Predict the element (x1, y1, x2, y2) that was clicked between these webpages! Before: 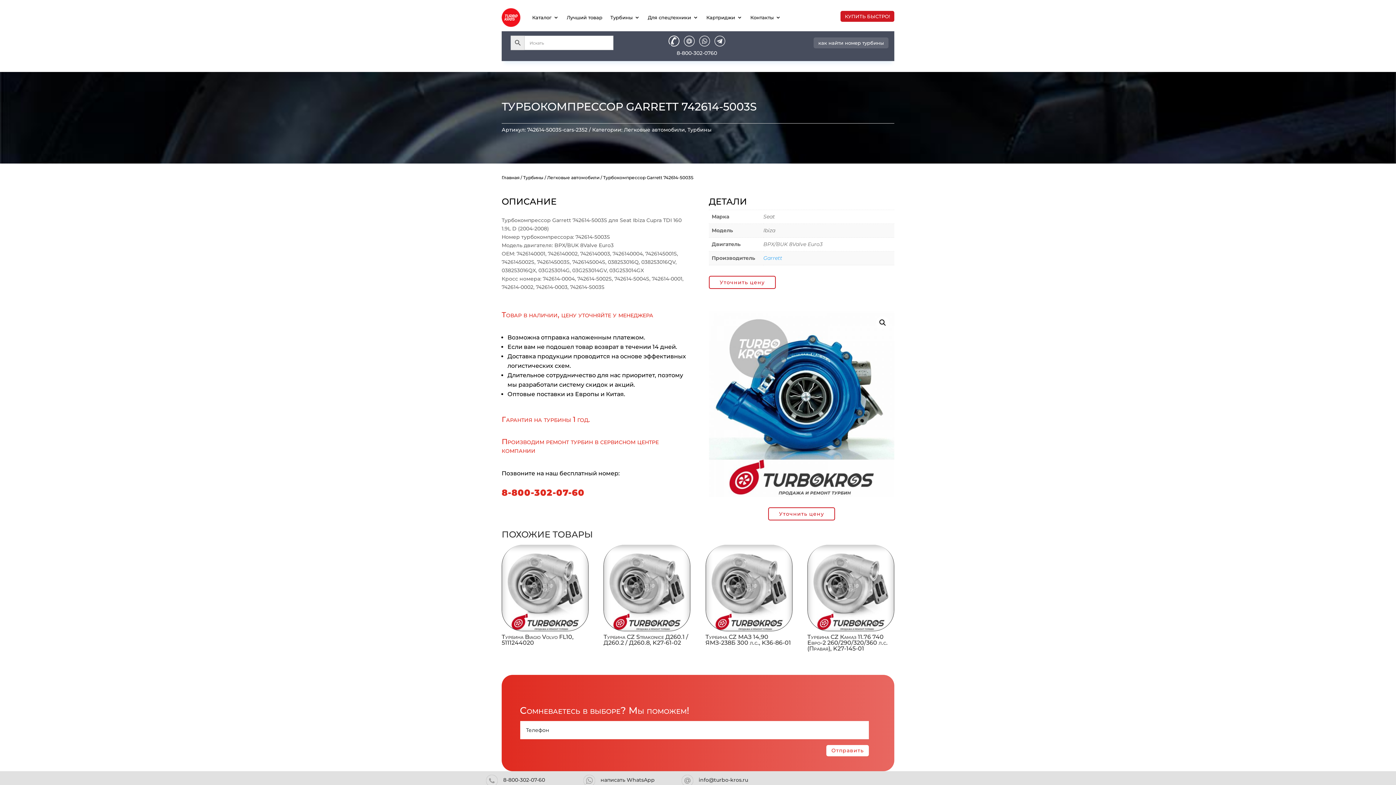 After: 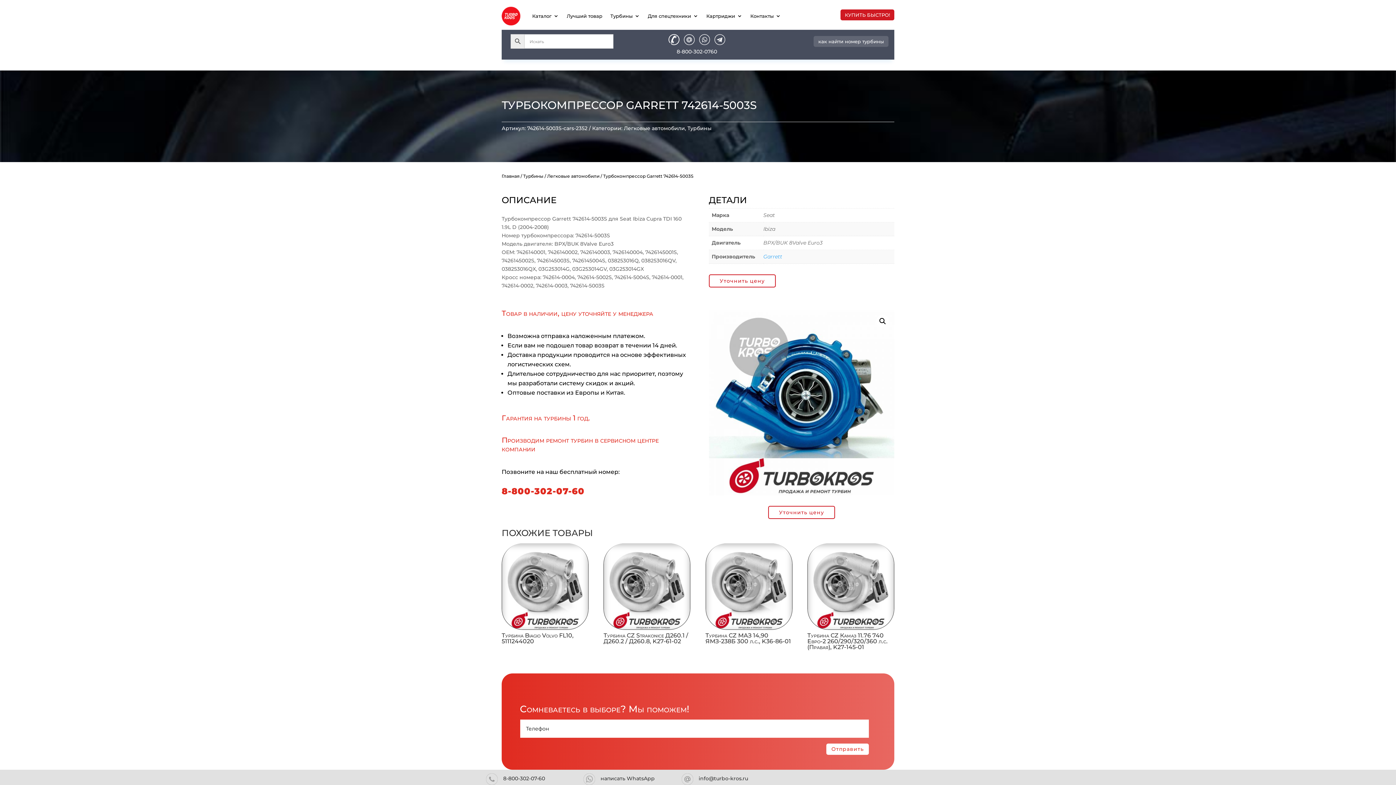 Action: bbox: (681, 775, 693, 786)